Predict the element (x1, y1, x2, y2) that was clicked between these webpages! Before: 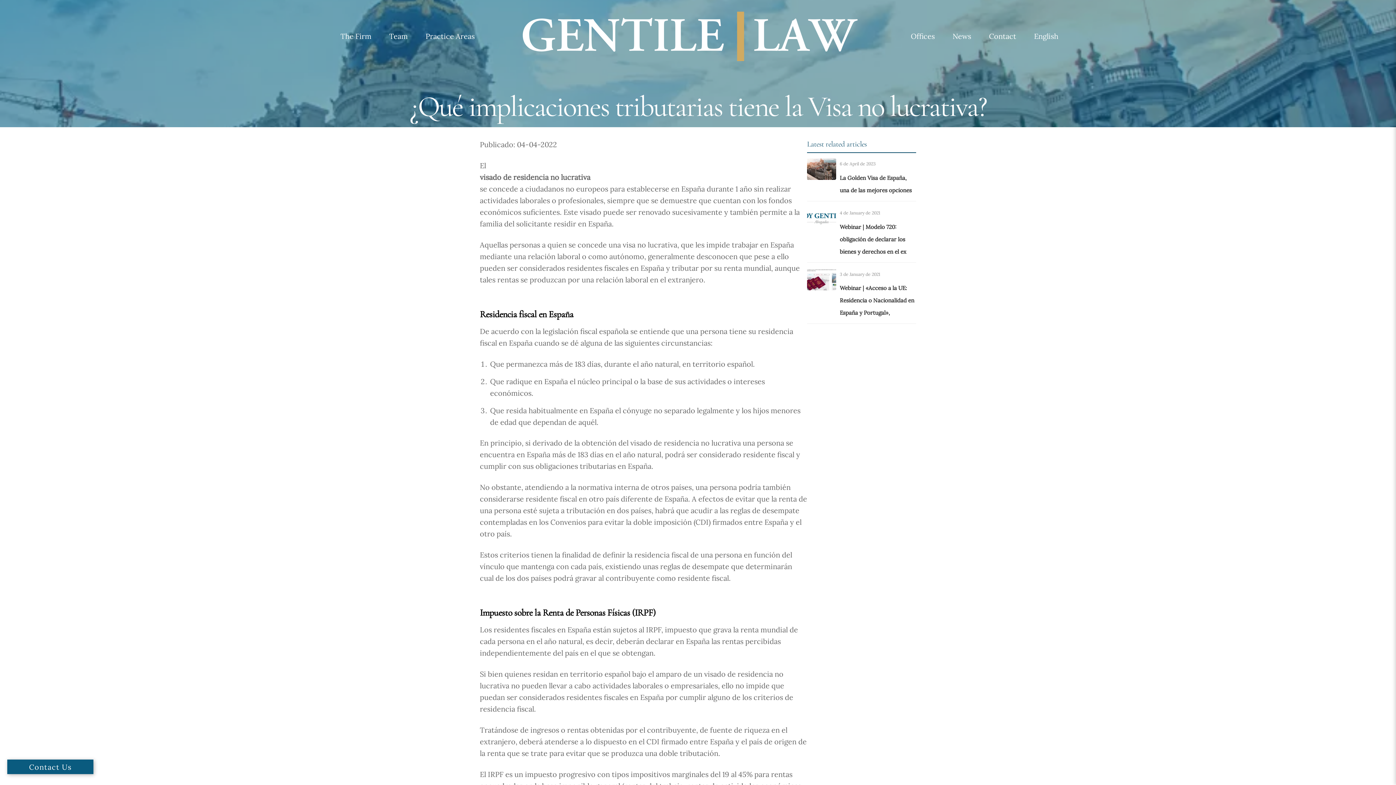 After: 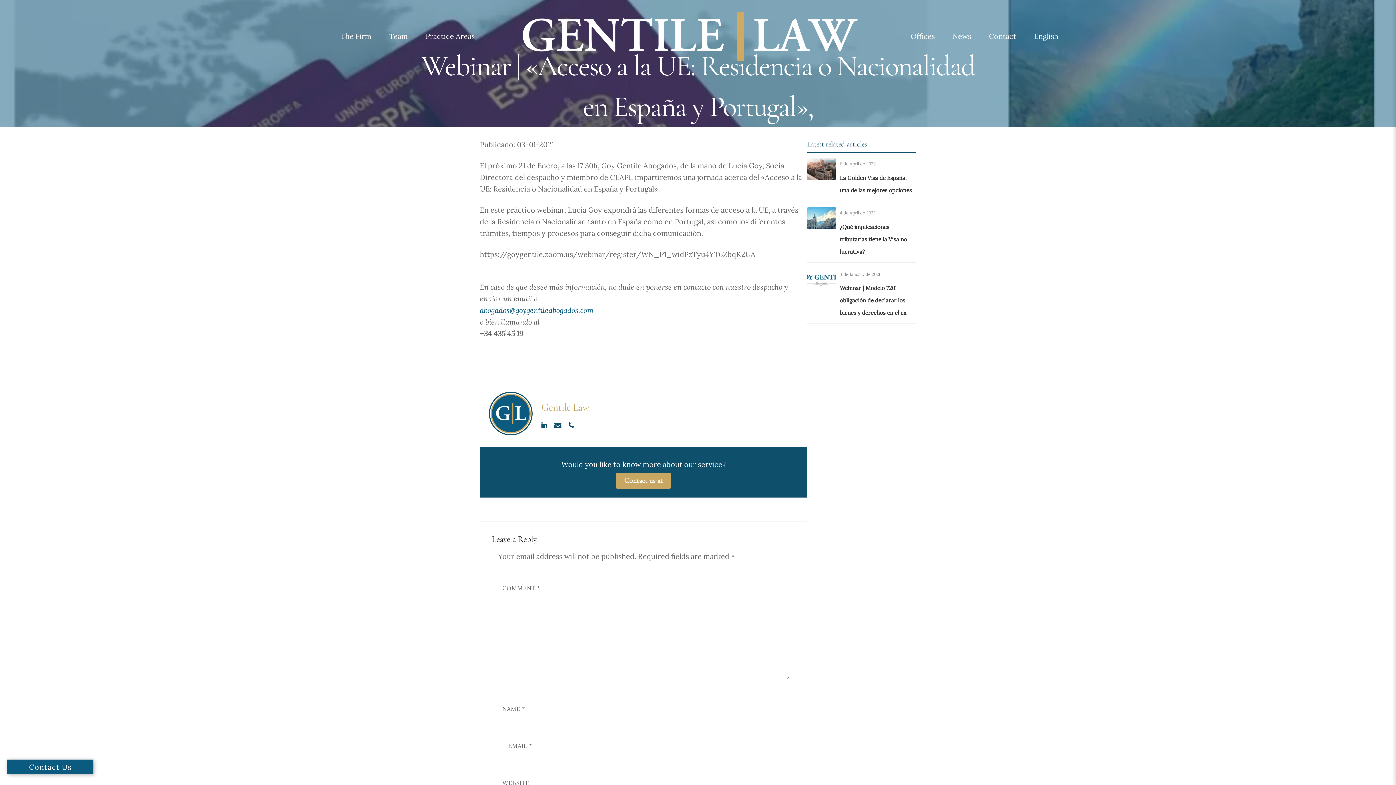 Action: label: 3 de January de 2021
Webinar | «Acceso a la UE: Residencia o Nacionalidad en España y Portugal», bbox: (807, 268, 916, 319)